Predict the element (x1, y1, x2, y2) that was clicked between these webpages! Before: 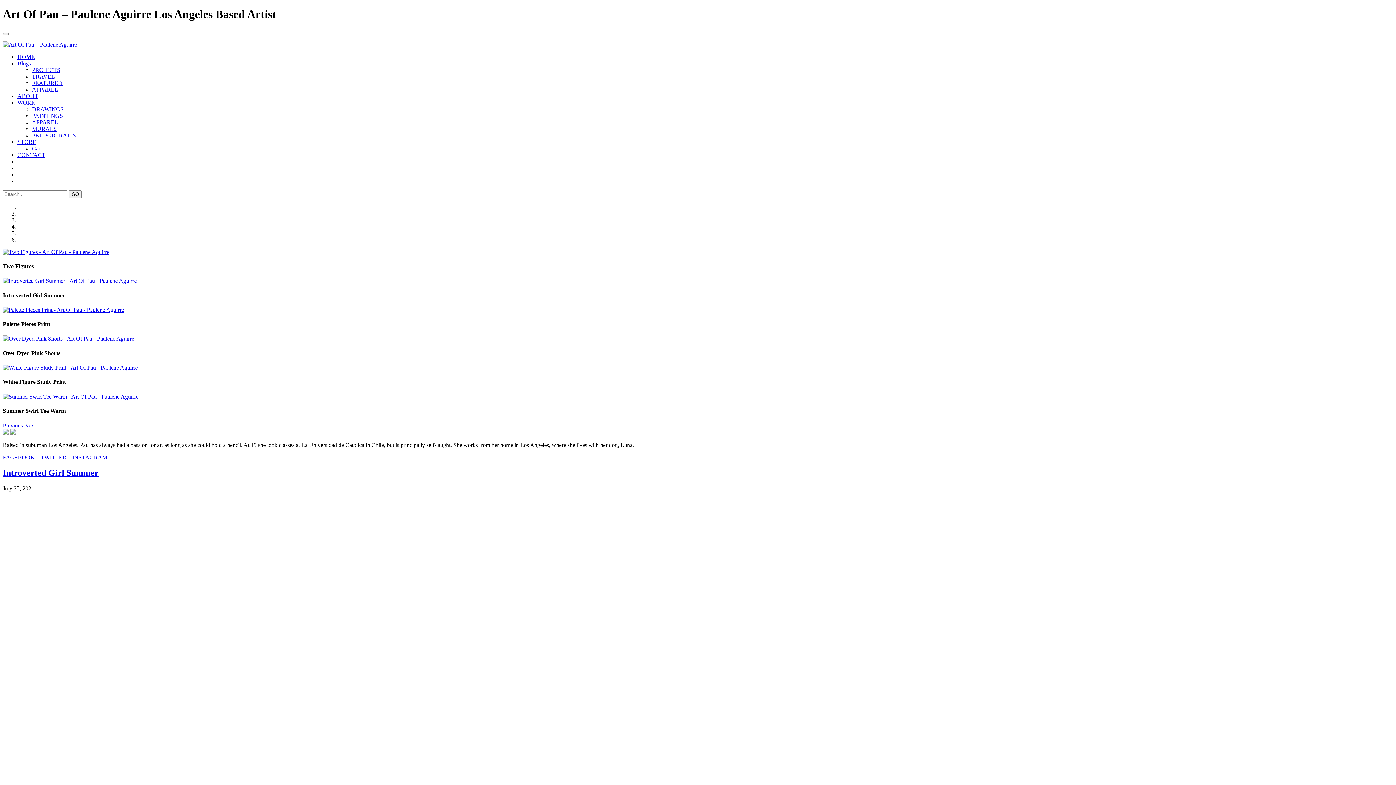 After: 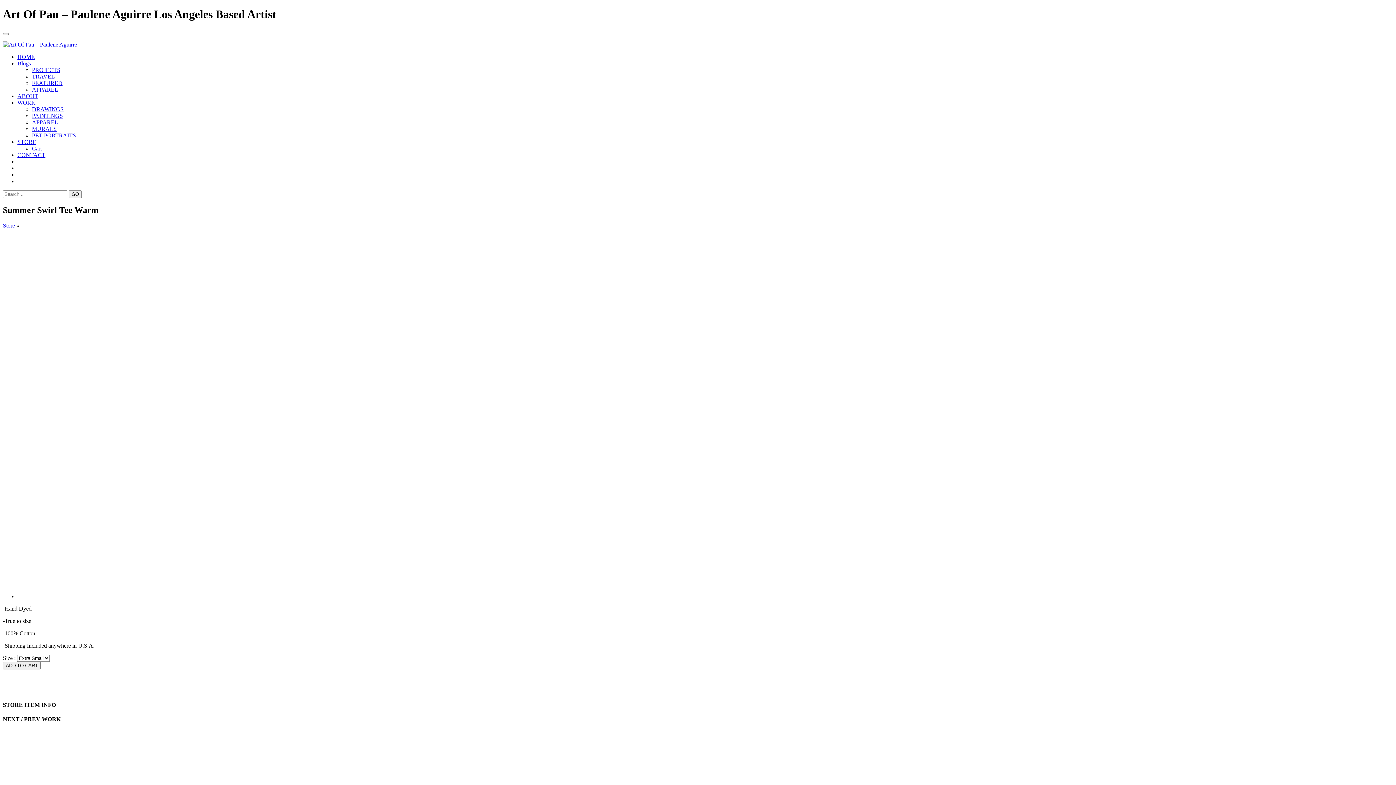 Action: bbox: (2, 393, 138, 399)